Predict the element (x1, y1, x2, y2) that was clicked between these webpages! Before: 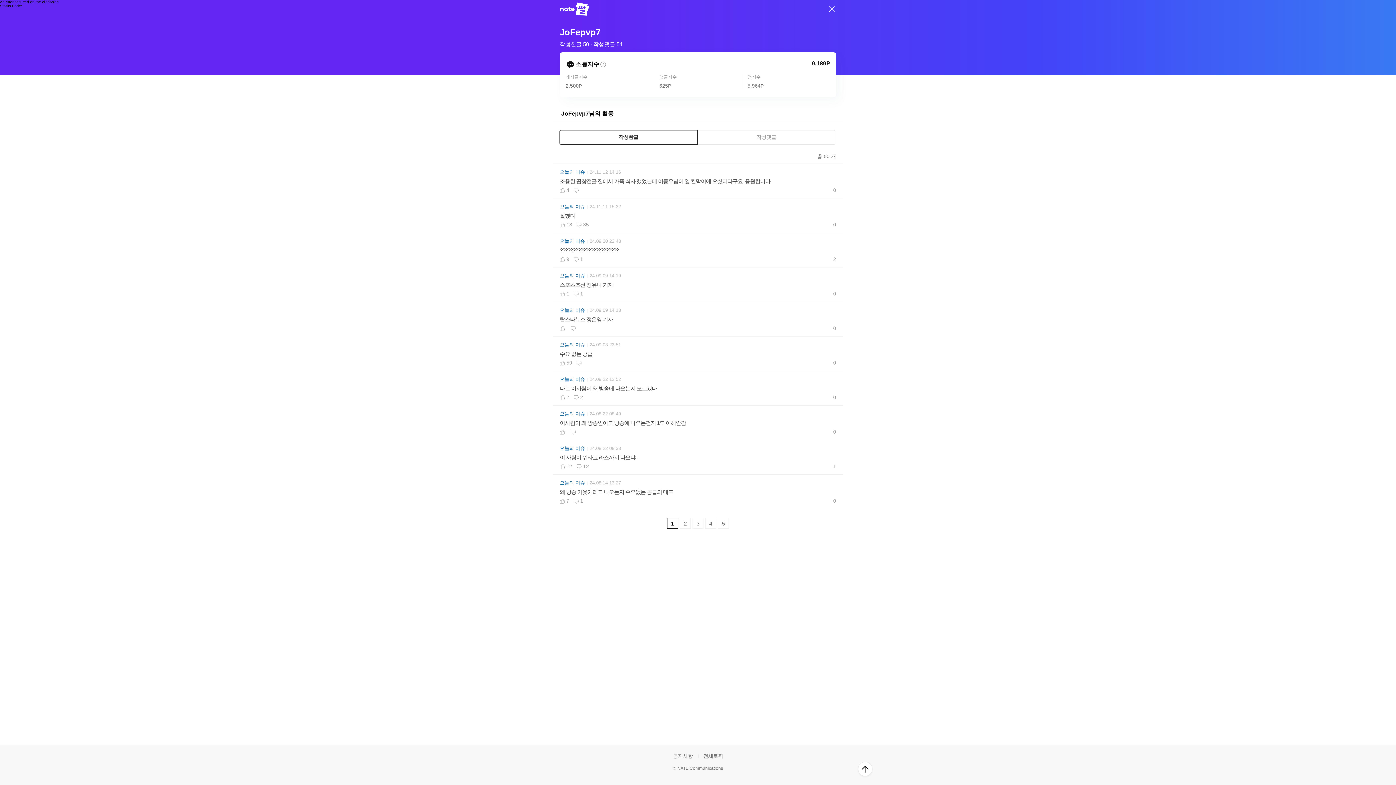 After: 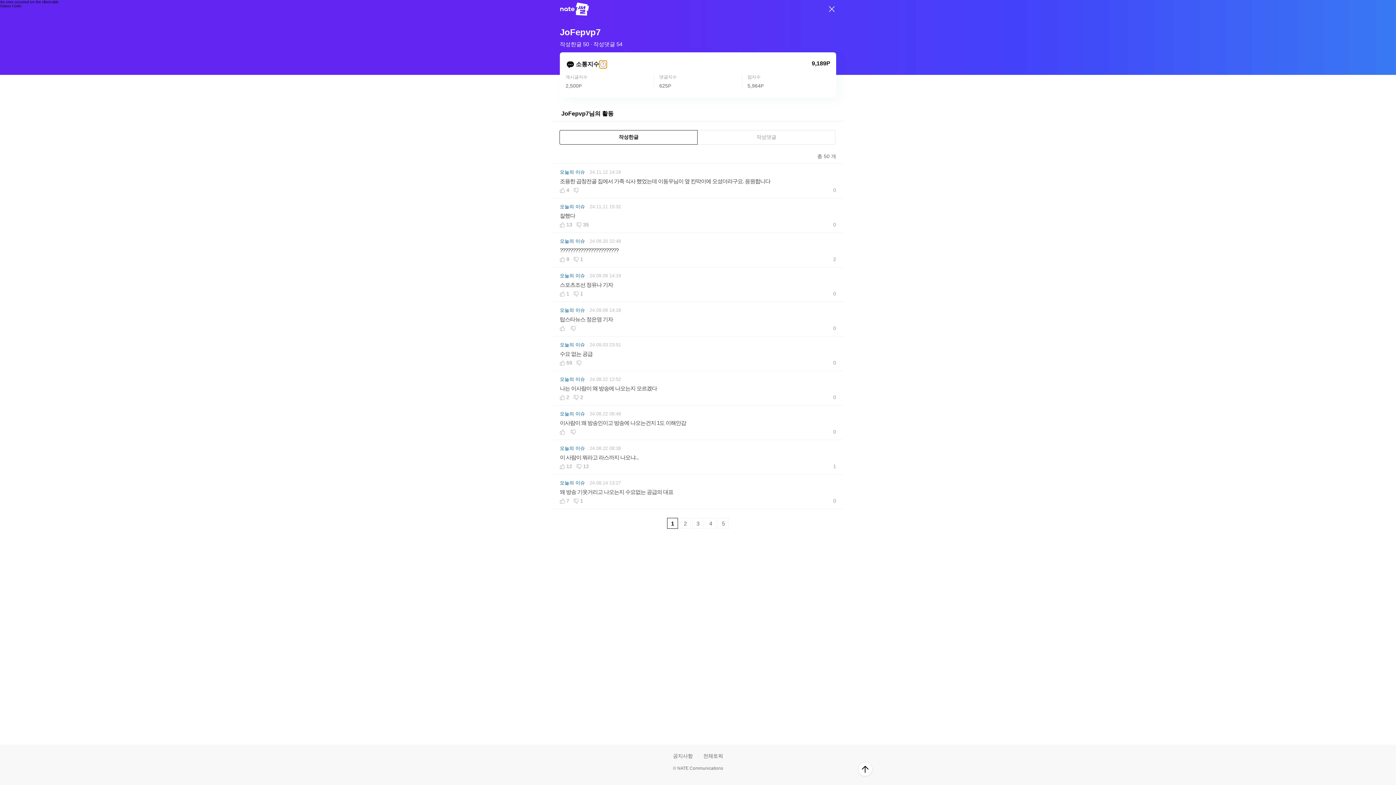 Action: label: 소통지수란? bbox: (599, 60, 606, 68)